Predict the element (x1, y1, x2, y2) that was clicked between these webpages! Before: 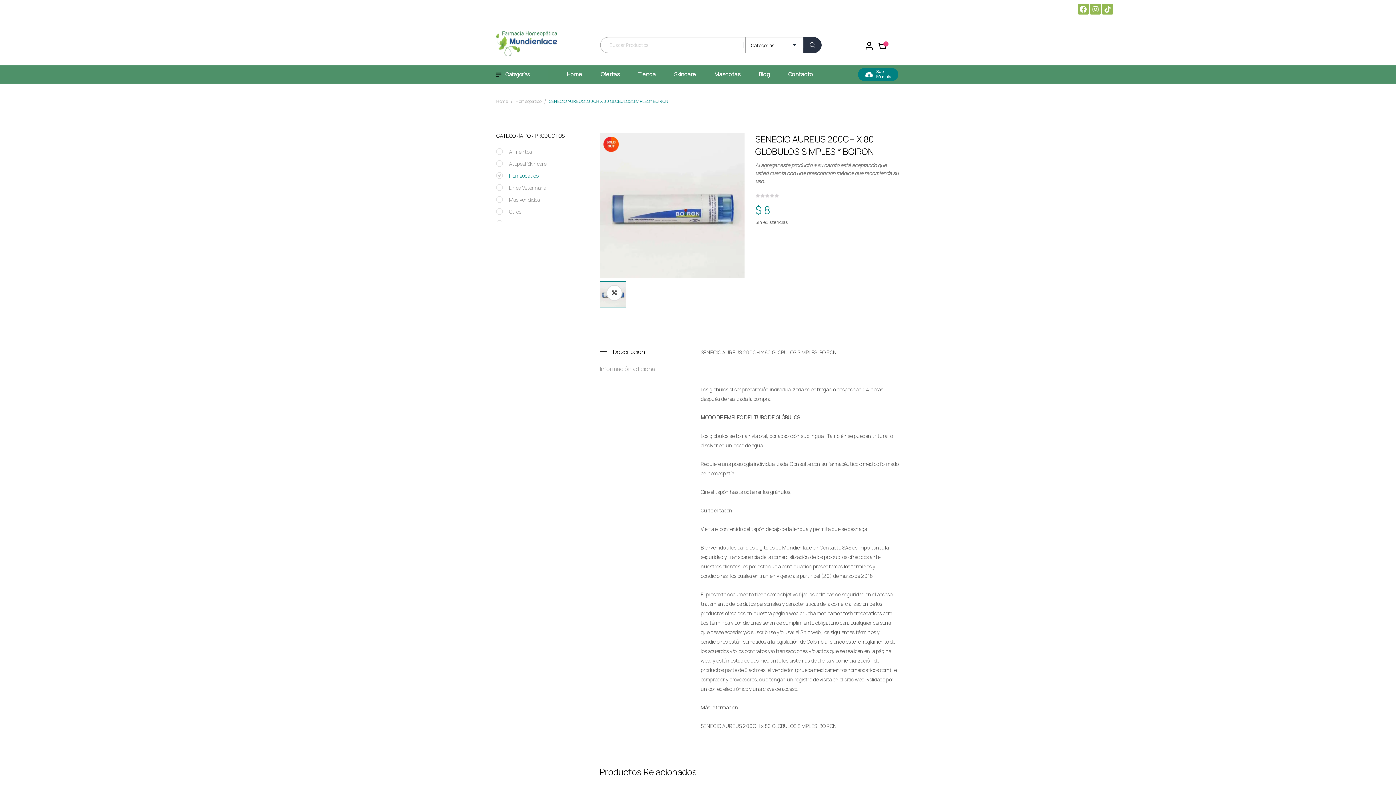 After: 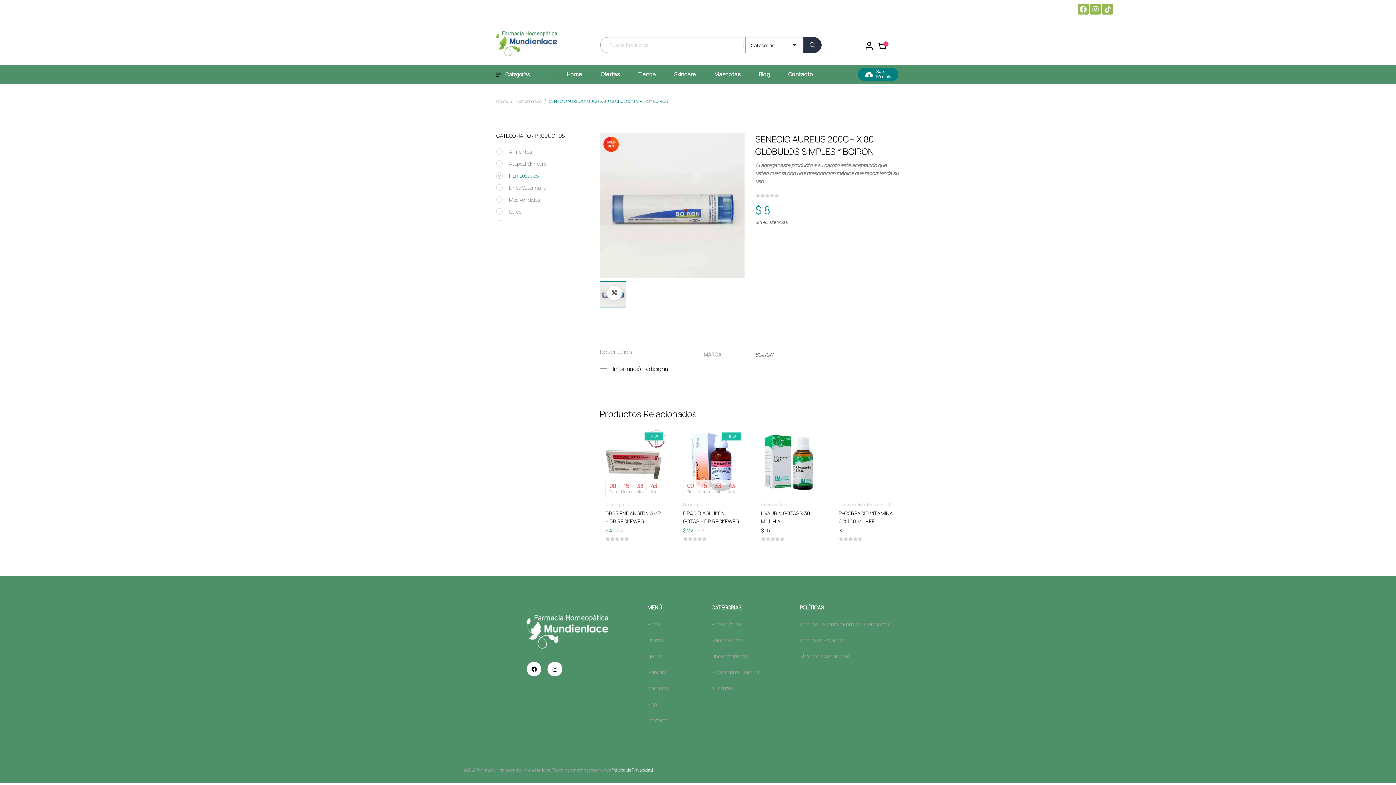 Action: bbox: (600, 364, 656, 372) label: Información adicional